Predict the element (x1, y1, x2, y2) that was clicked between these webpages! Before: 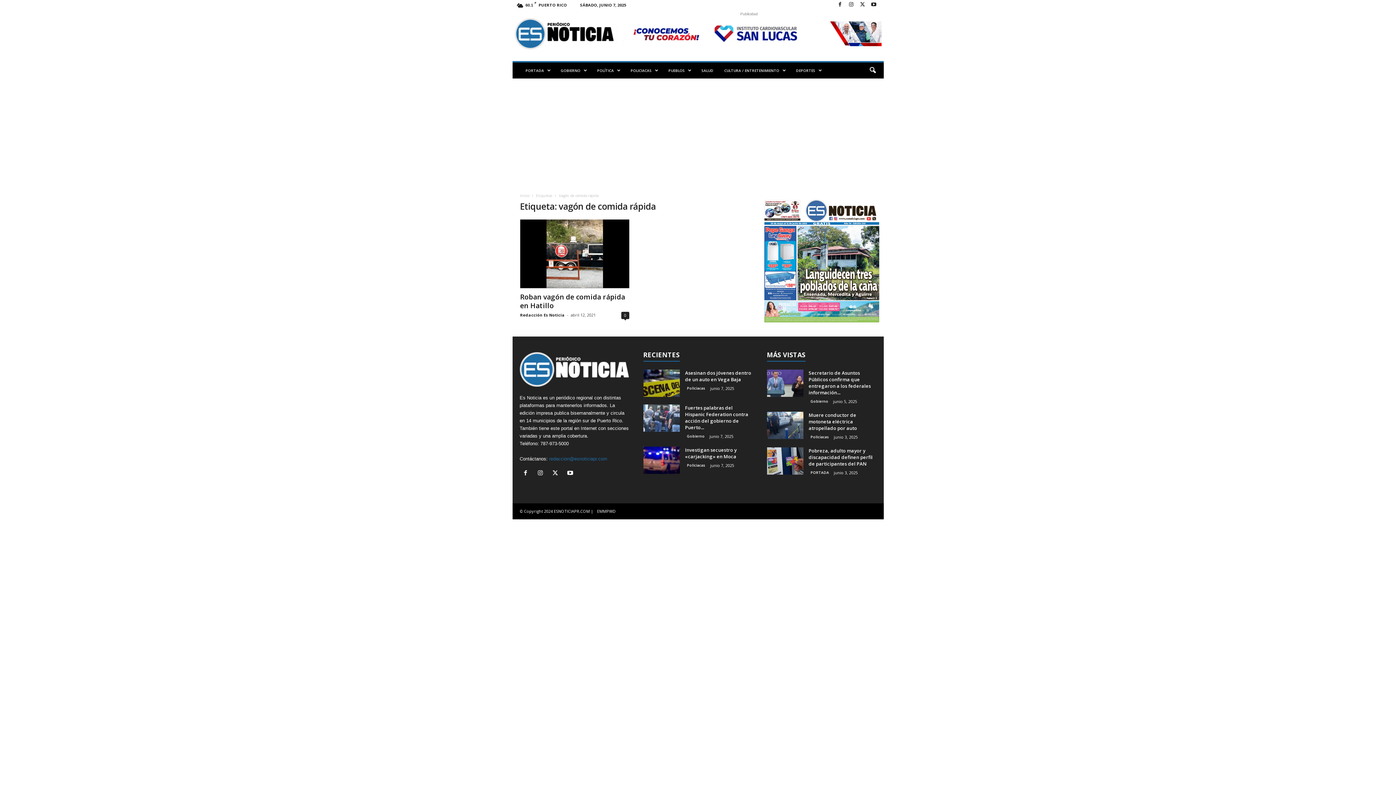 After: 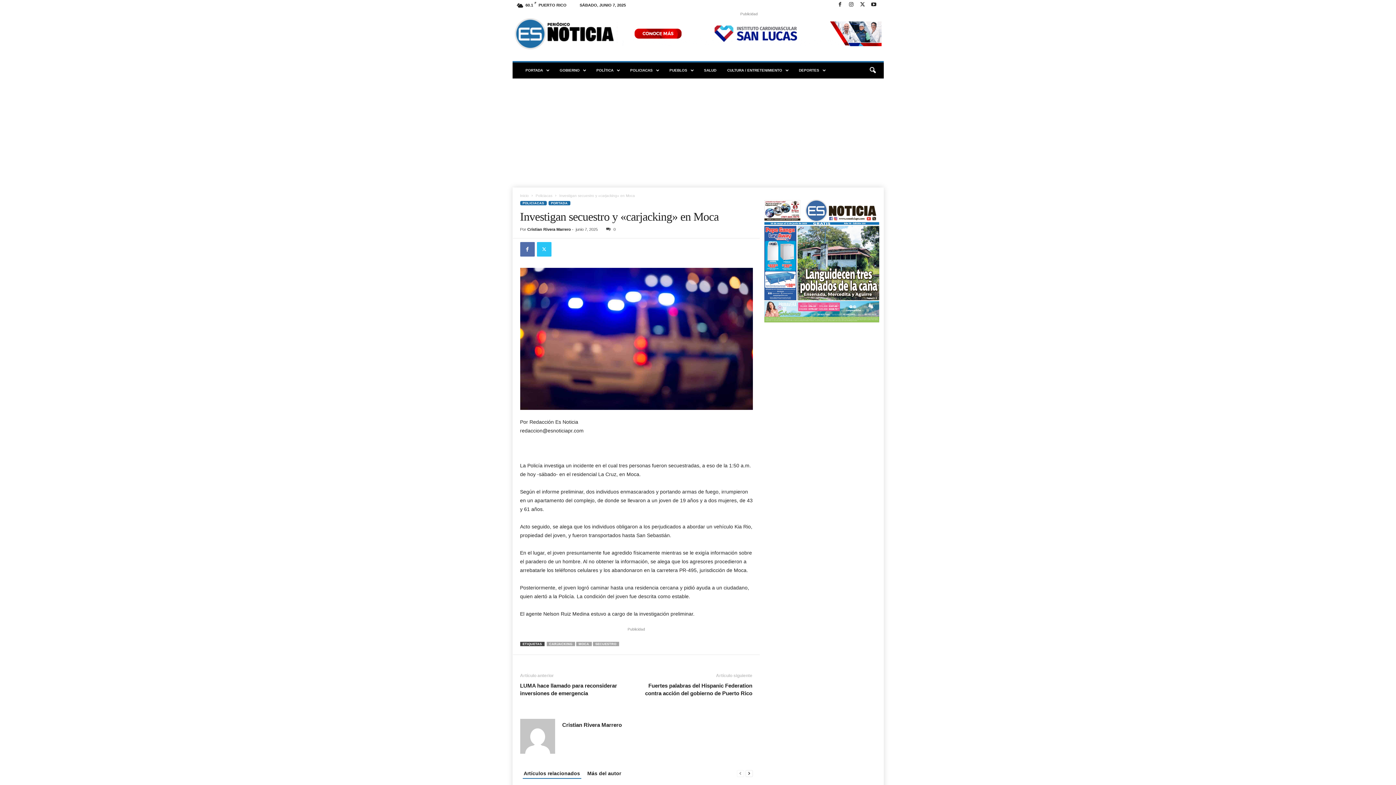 Action: bbox: (643, 446, 679, 474)